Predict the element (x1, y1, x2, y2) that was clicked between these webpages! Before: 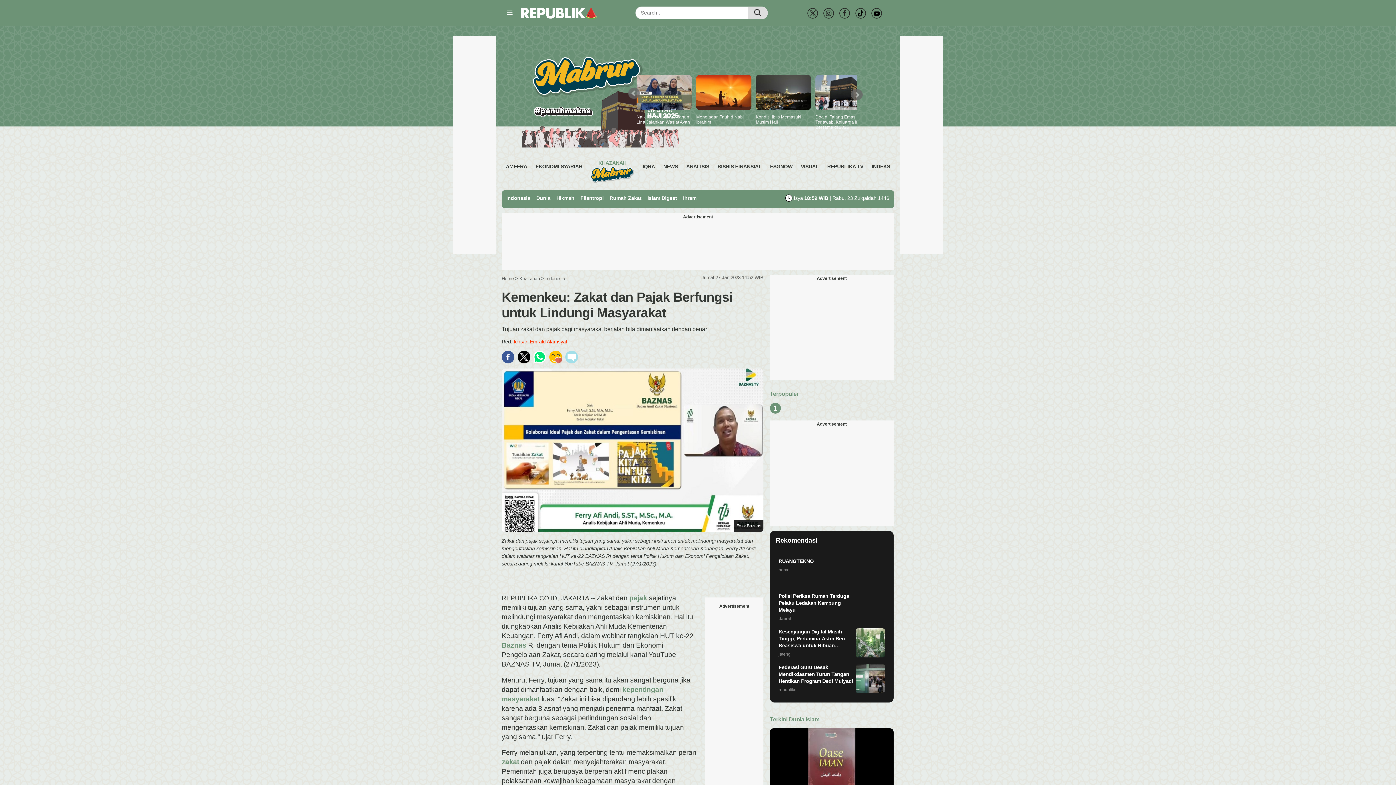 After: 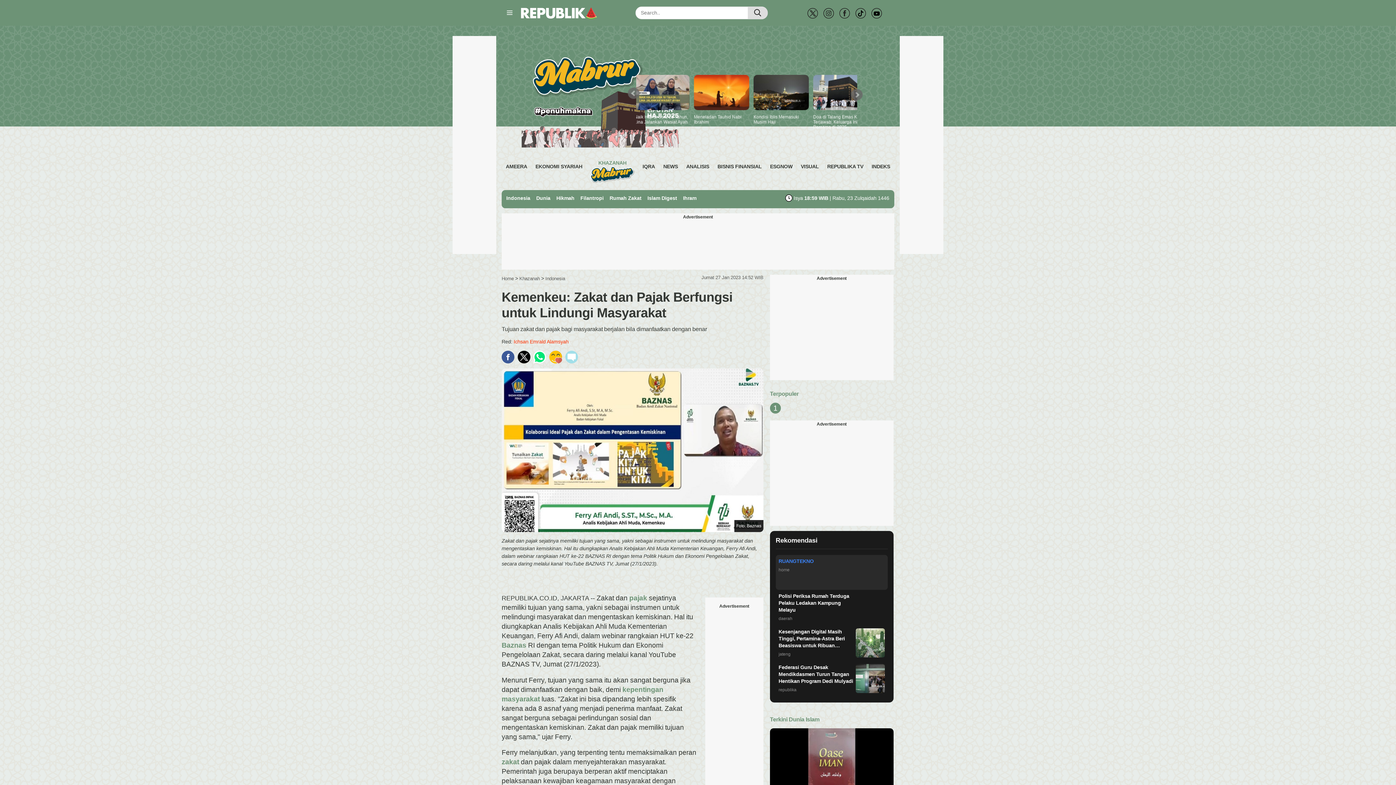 Action: label: RUANGTEKNO
home bbox: (775, 555, 887, 590)